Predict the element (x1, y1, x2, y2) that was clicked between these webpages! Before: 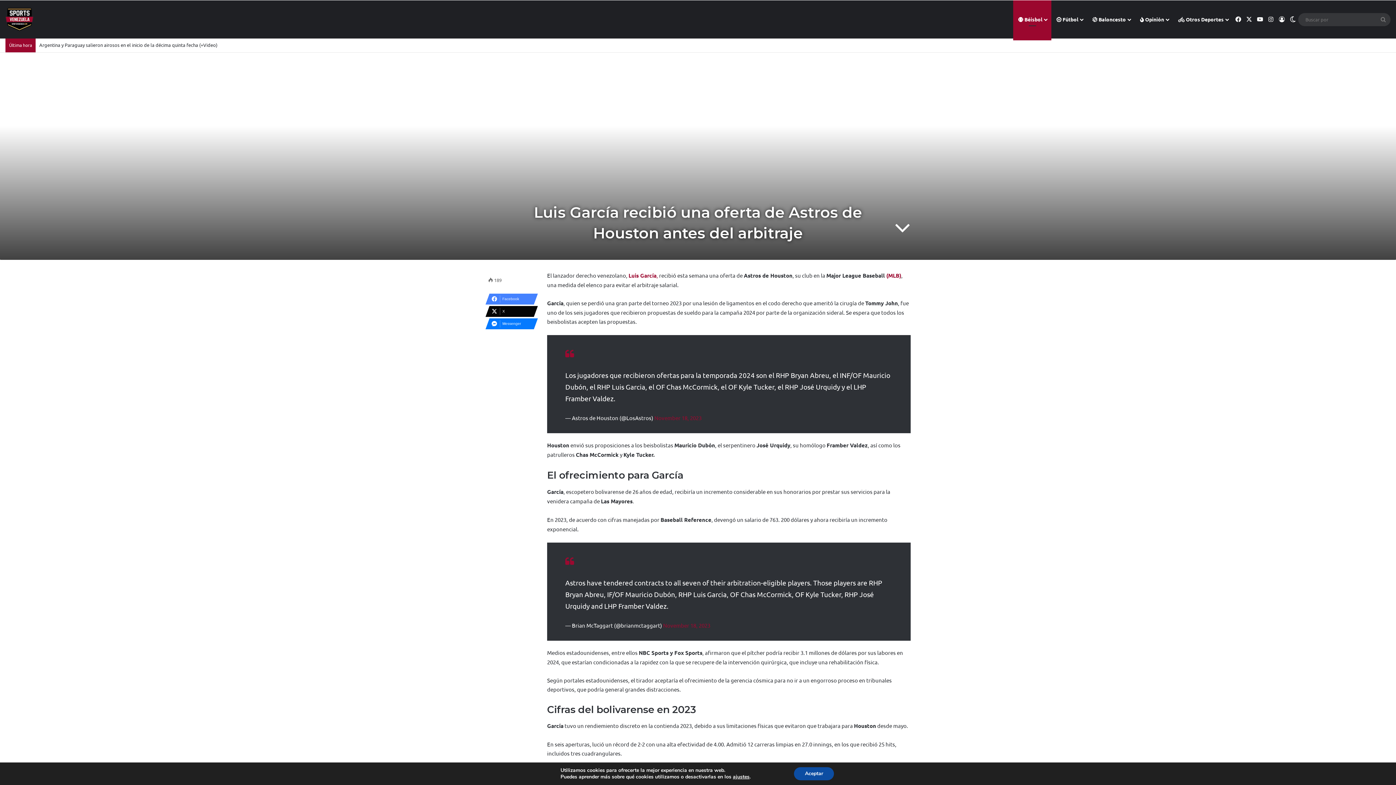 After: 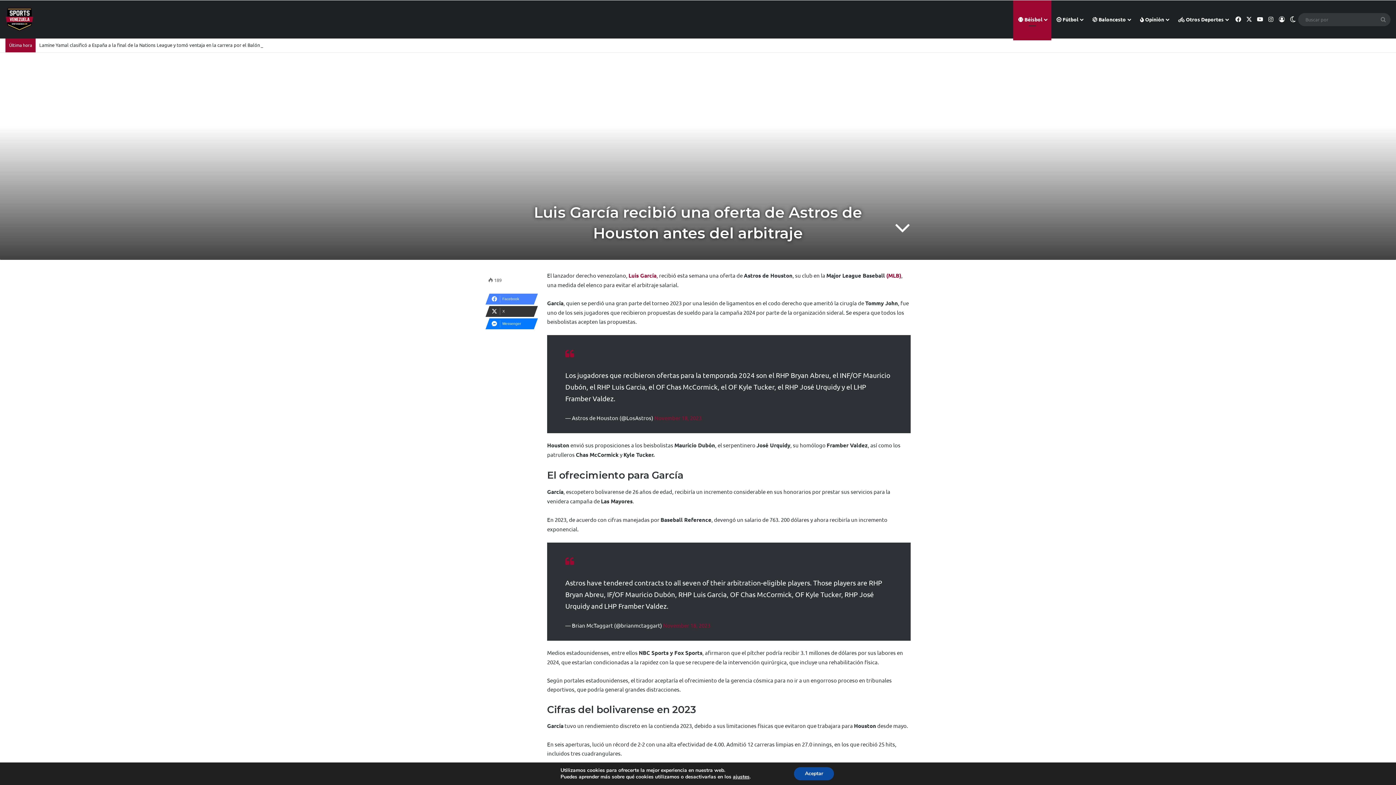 Action: label: X bbox: (485, 306, 533, 317)